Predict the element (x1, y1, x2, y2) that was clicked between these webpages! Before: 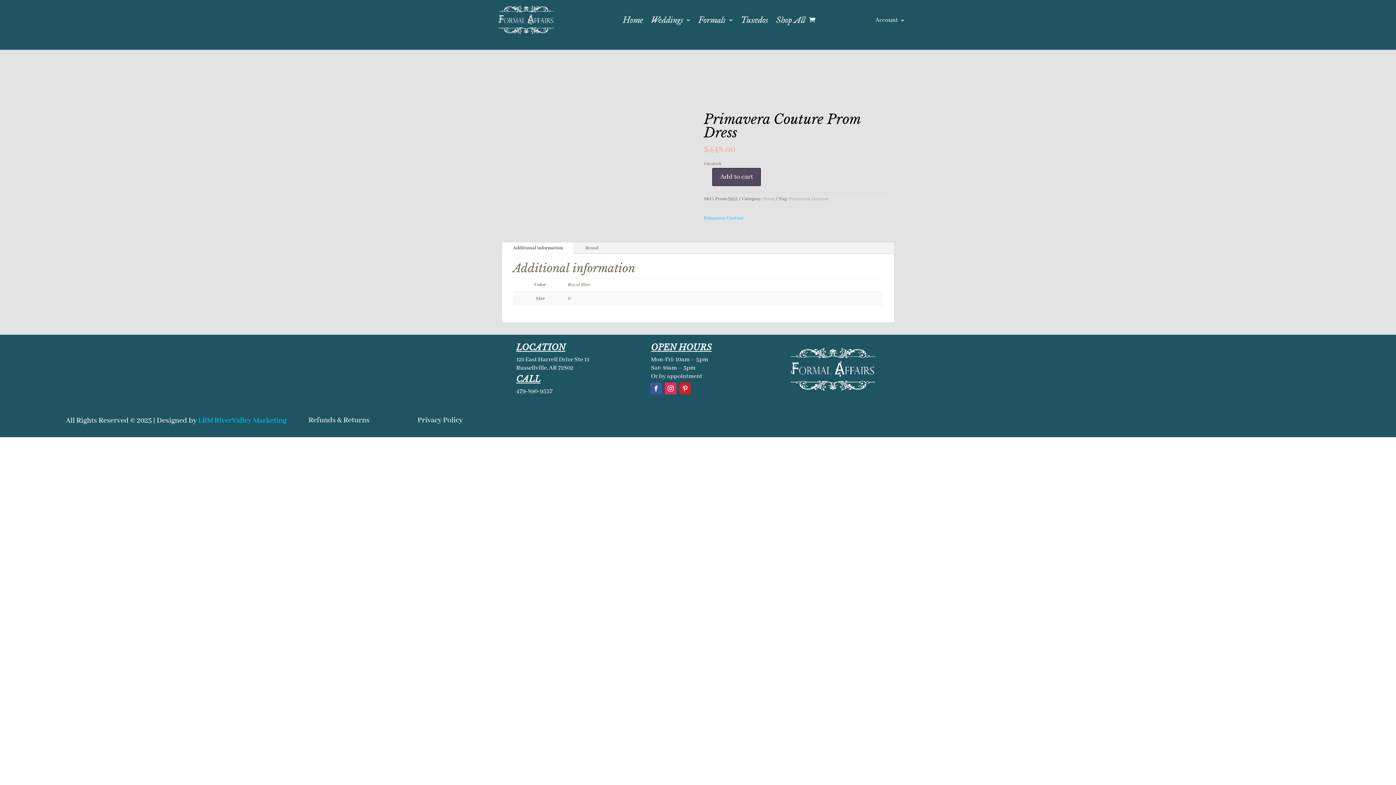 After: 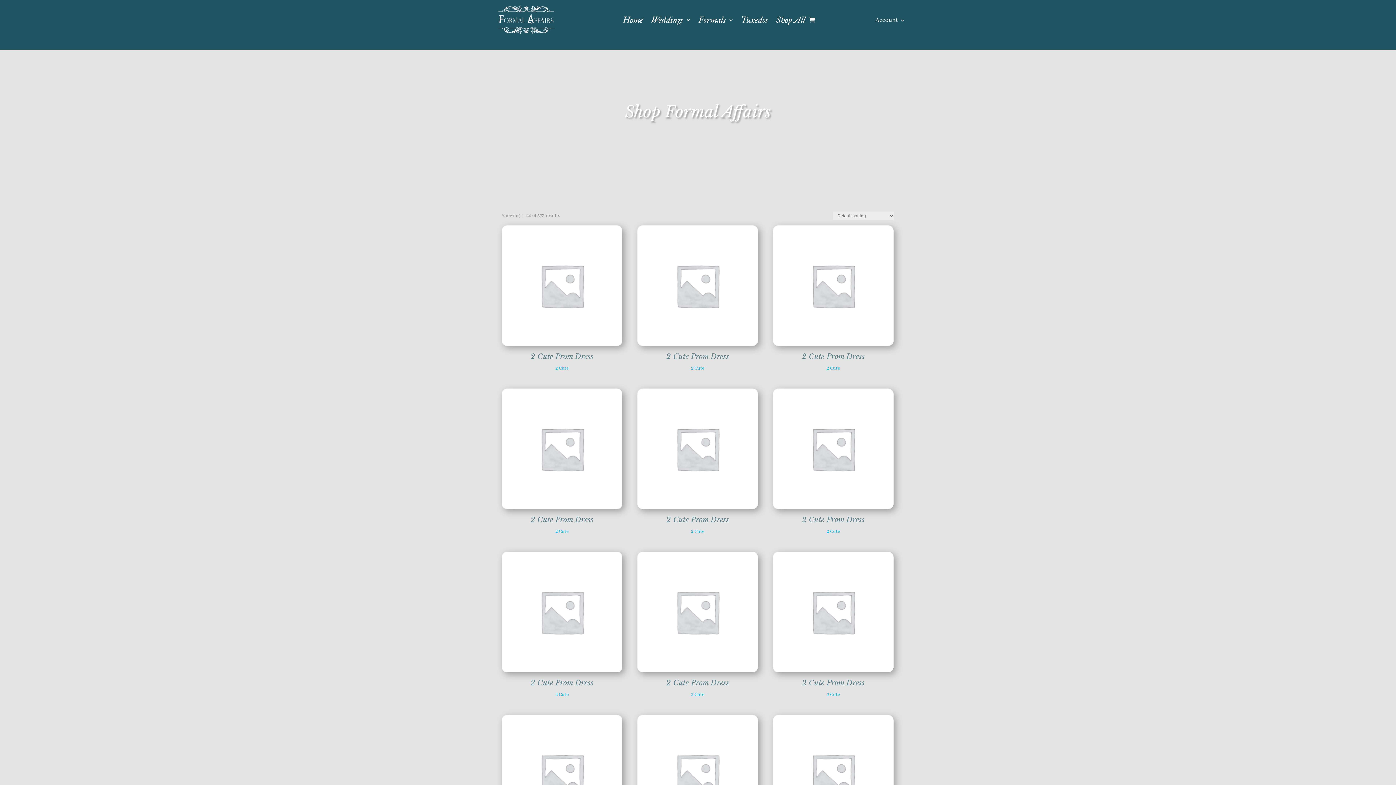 Action: label: Shop All bbox: (776, -10, 805, 49)